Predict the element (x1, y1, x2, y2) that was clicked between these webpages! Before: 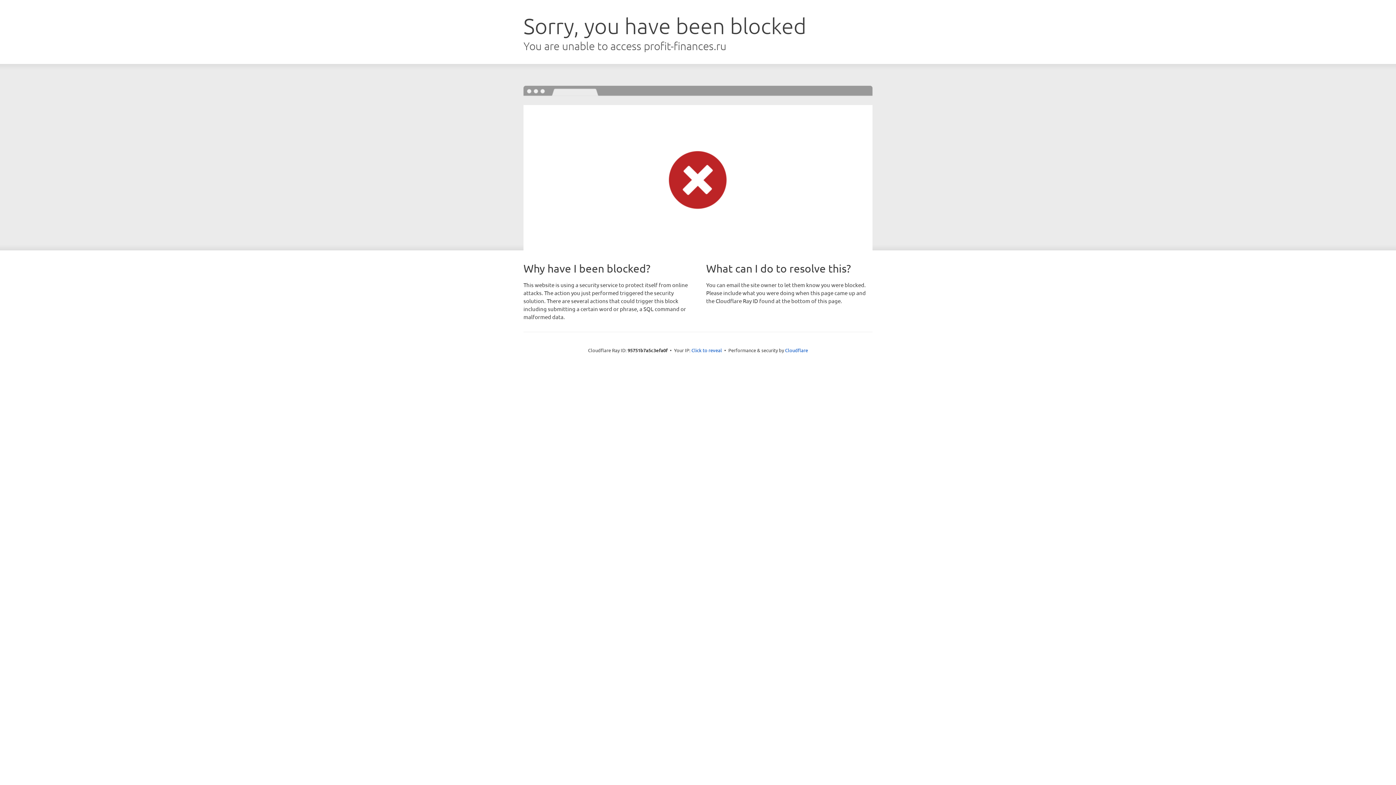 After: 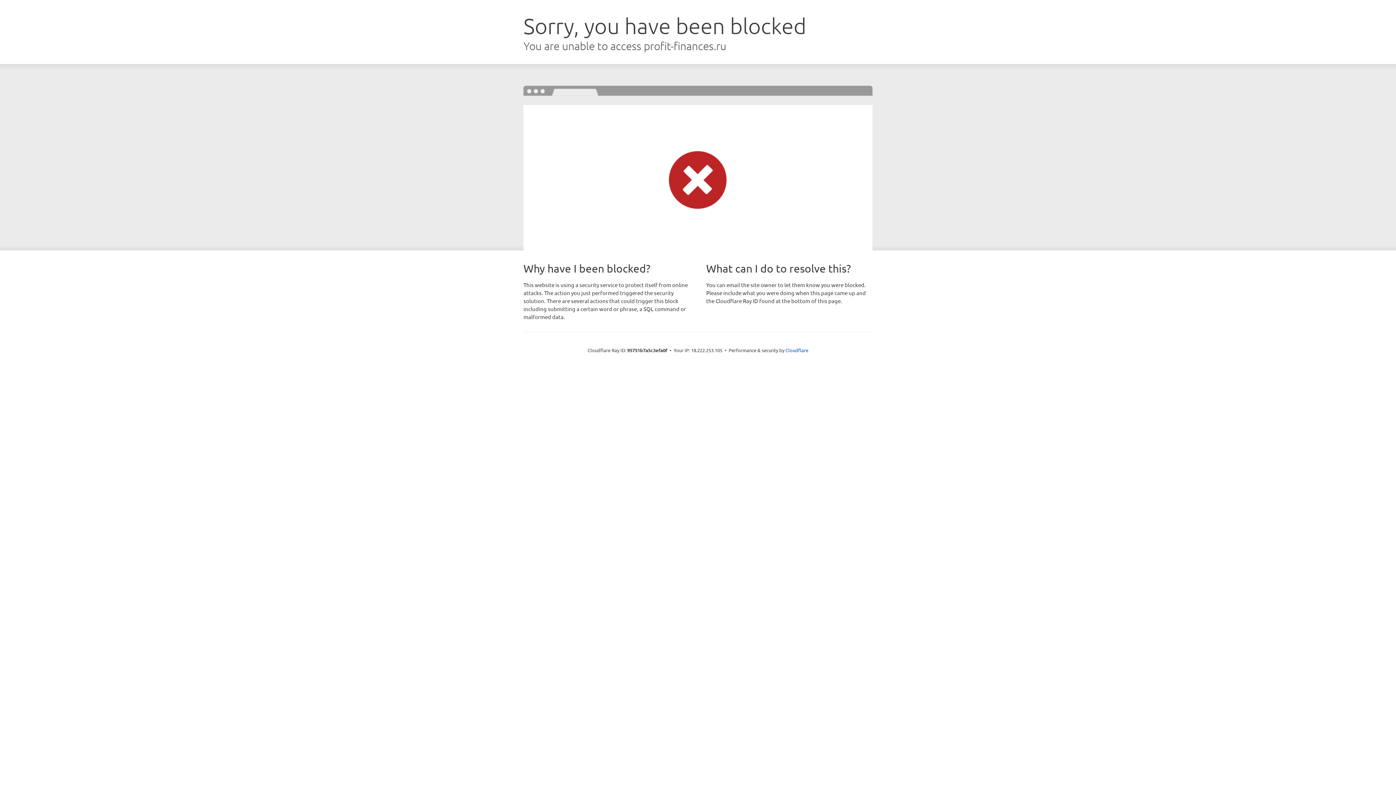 Action: label: Click to reveal bbox: (691, 346, 722, 353)